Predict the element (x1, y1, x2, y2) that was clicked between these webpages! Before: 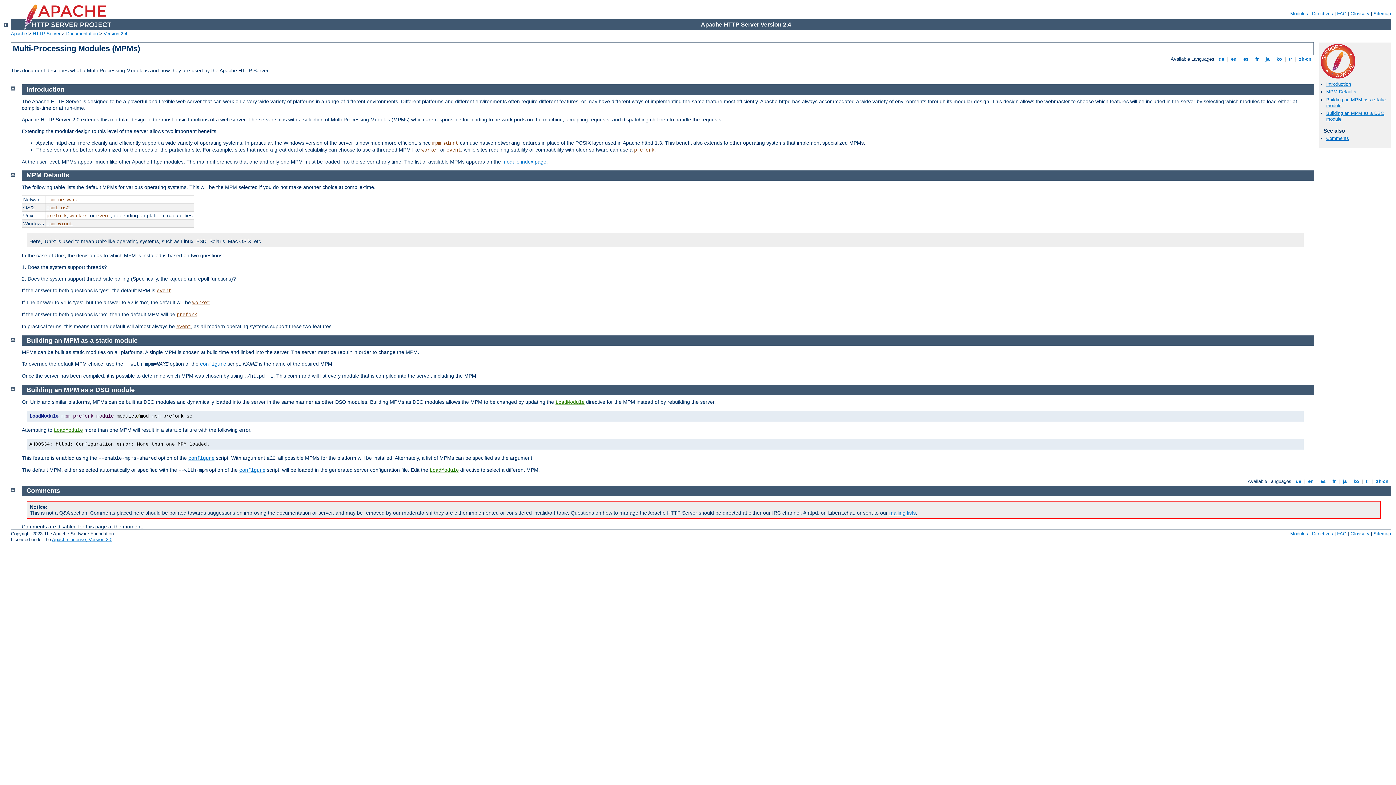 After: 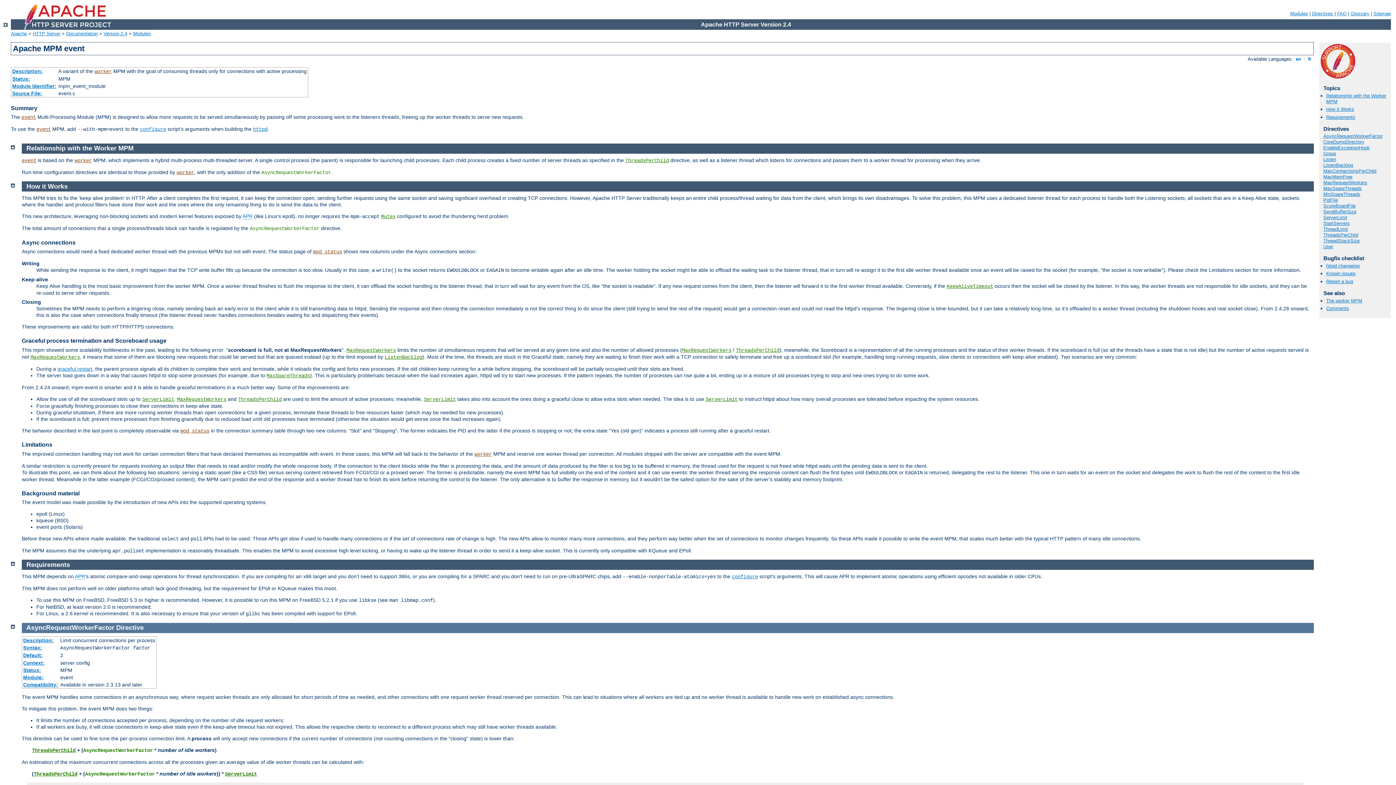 Action: bbox: (446, 147, 461, 152) label: event